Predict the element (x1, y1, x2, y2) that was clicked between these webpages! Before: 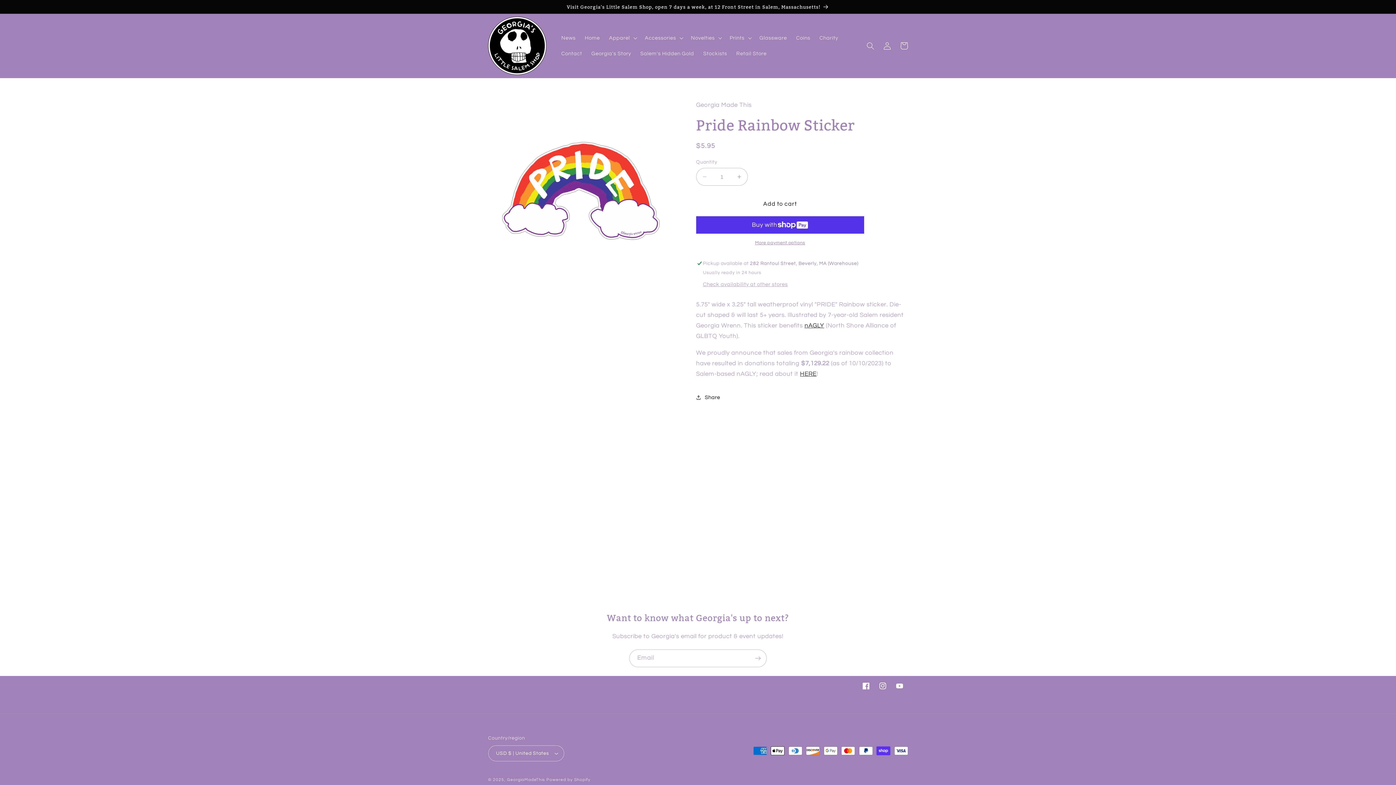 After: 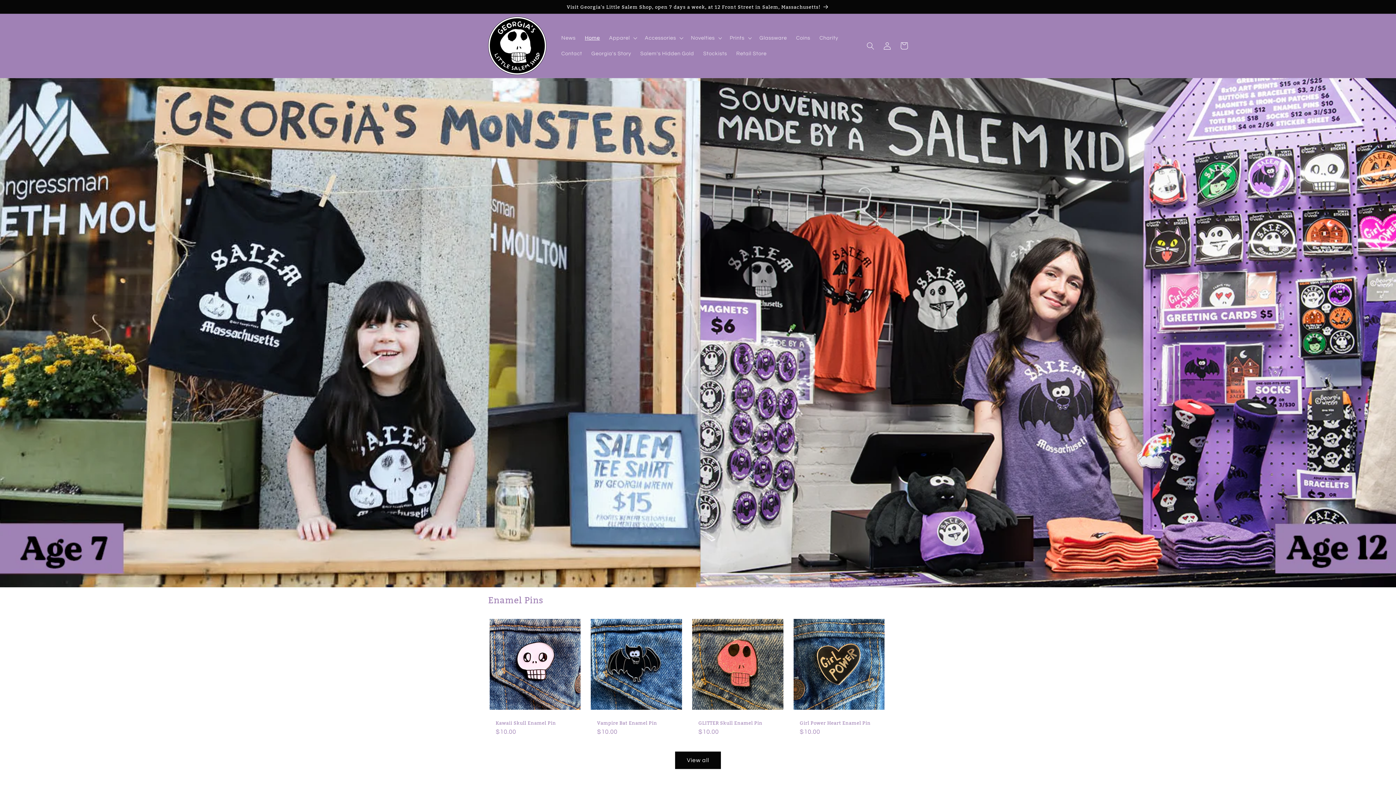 Action: bbox: (485, 13, 549, 77)